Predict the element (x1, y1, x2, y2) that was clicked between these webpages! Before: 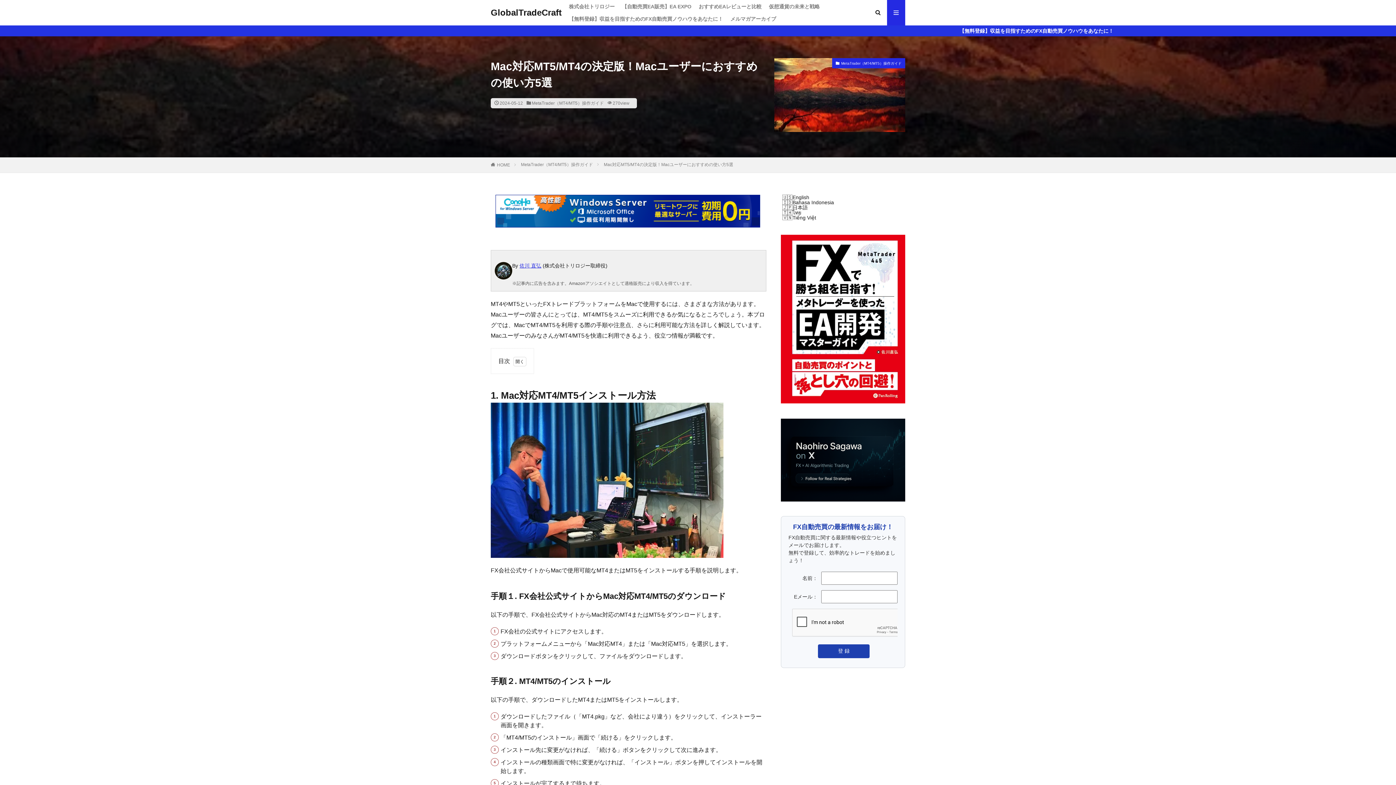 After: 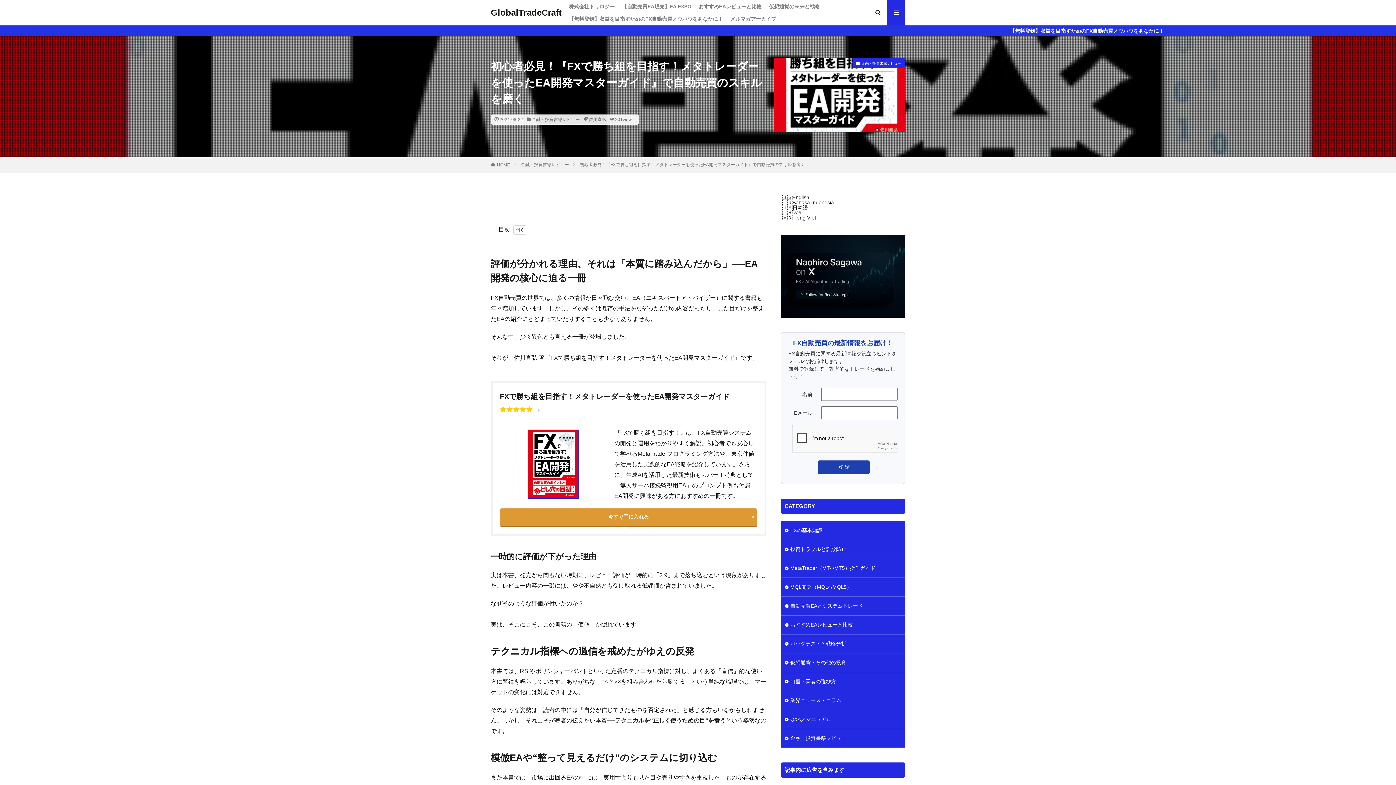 Action: label: aaa bbox: (781, 398, 905, 404)